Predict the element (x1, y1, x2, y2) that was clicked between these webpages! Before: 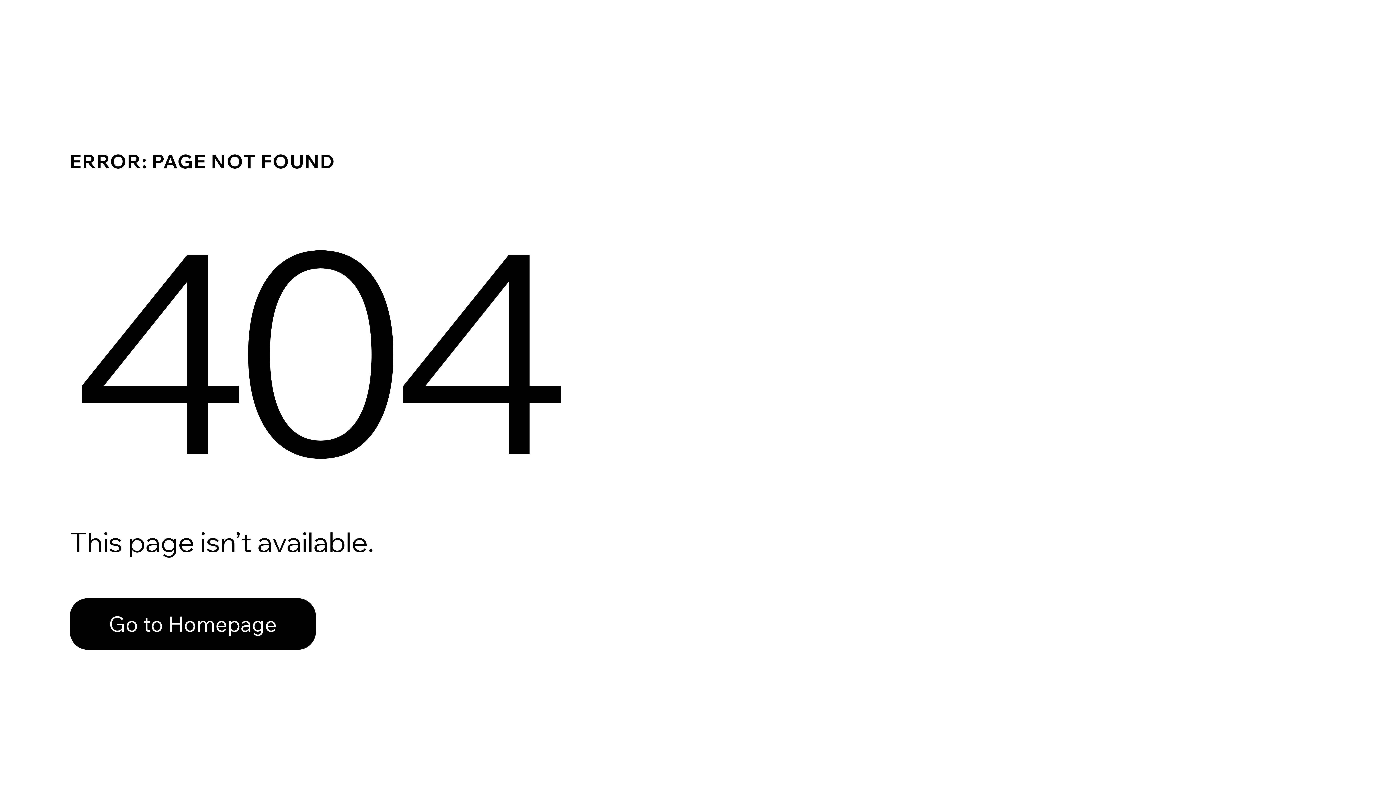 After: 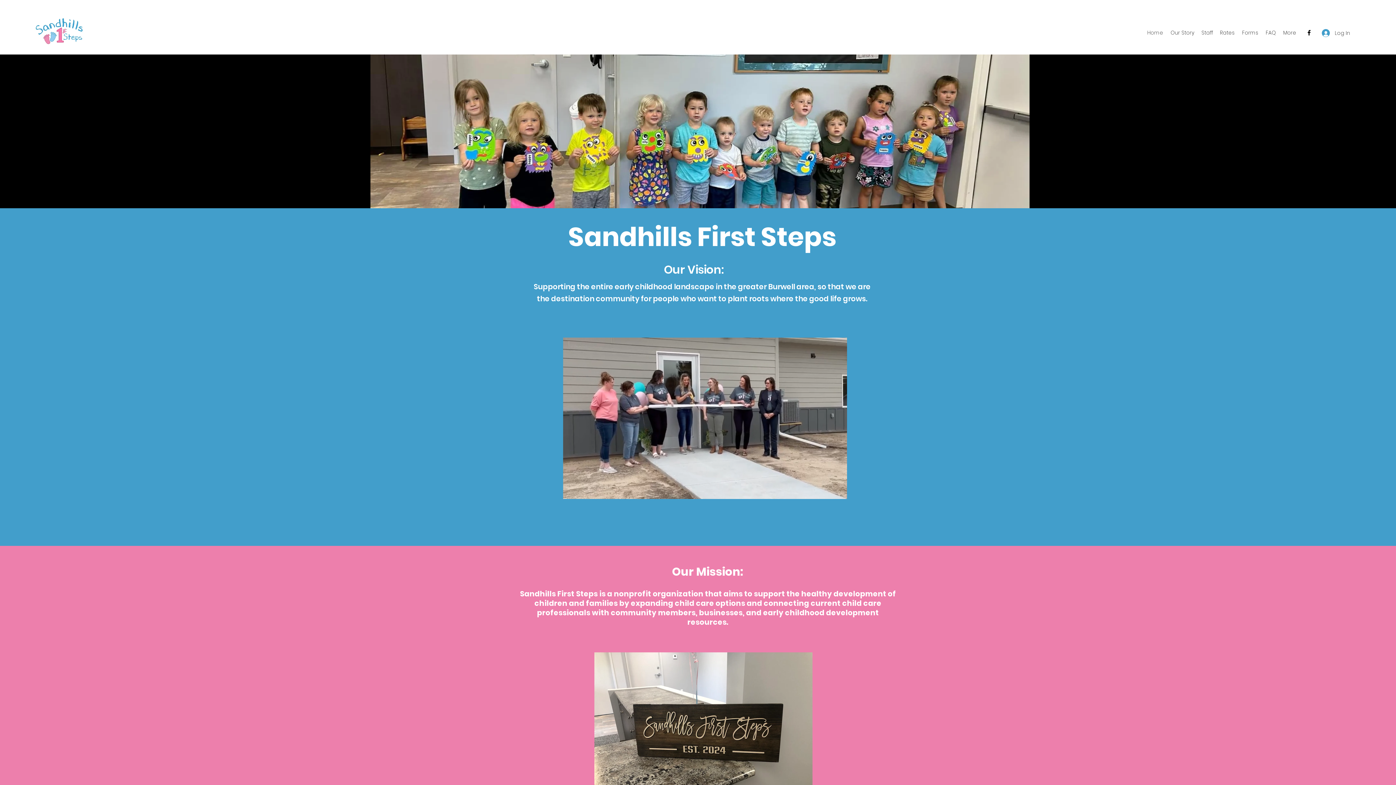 Action: bbox: (69, 598, 316, 650) label: Go to Homepage